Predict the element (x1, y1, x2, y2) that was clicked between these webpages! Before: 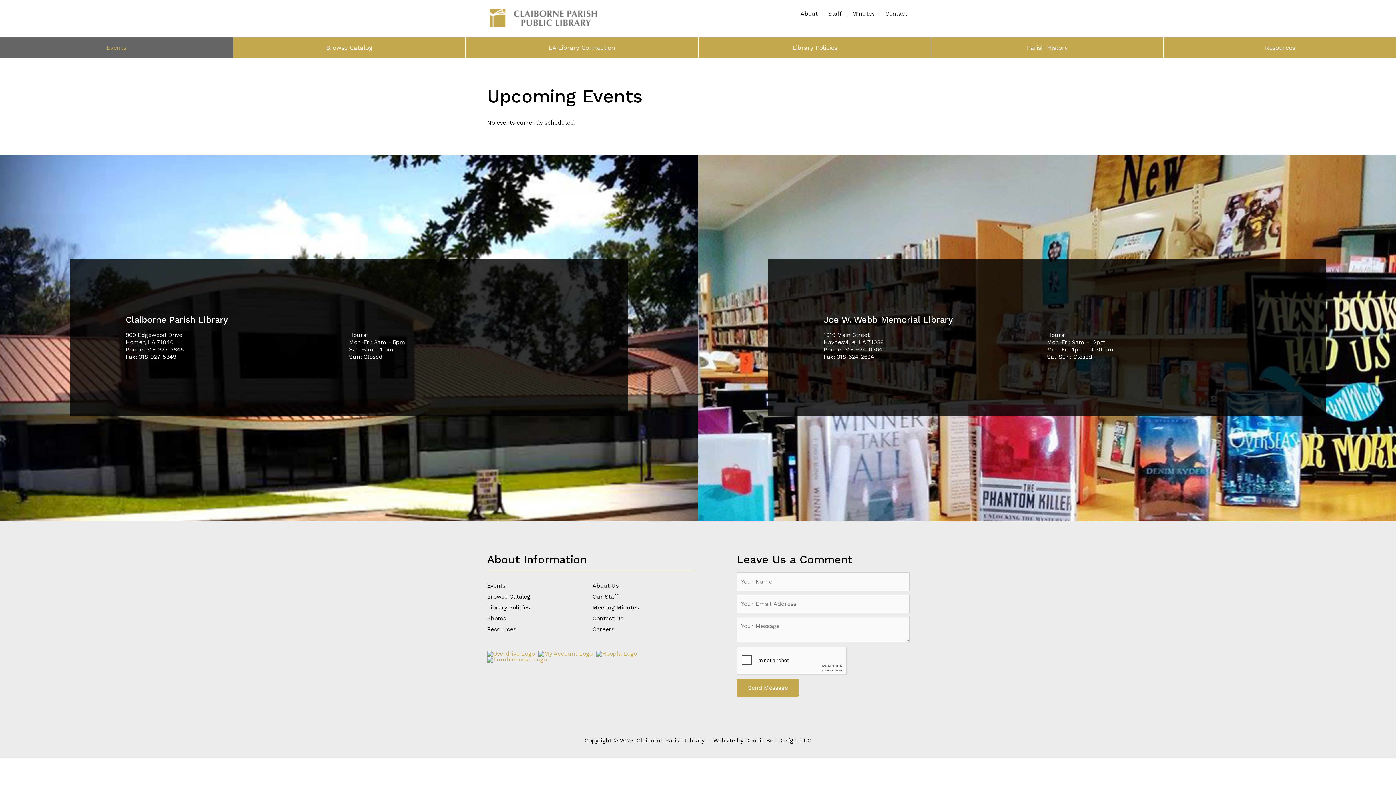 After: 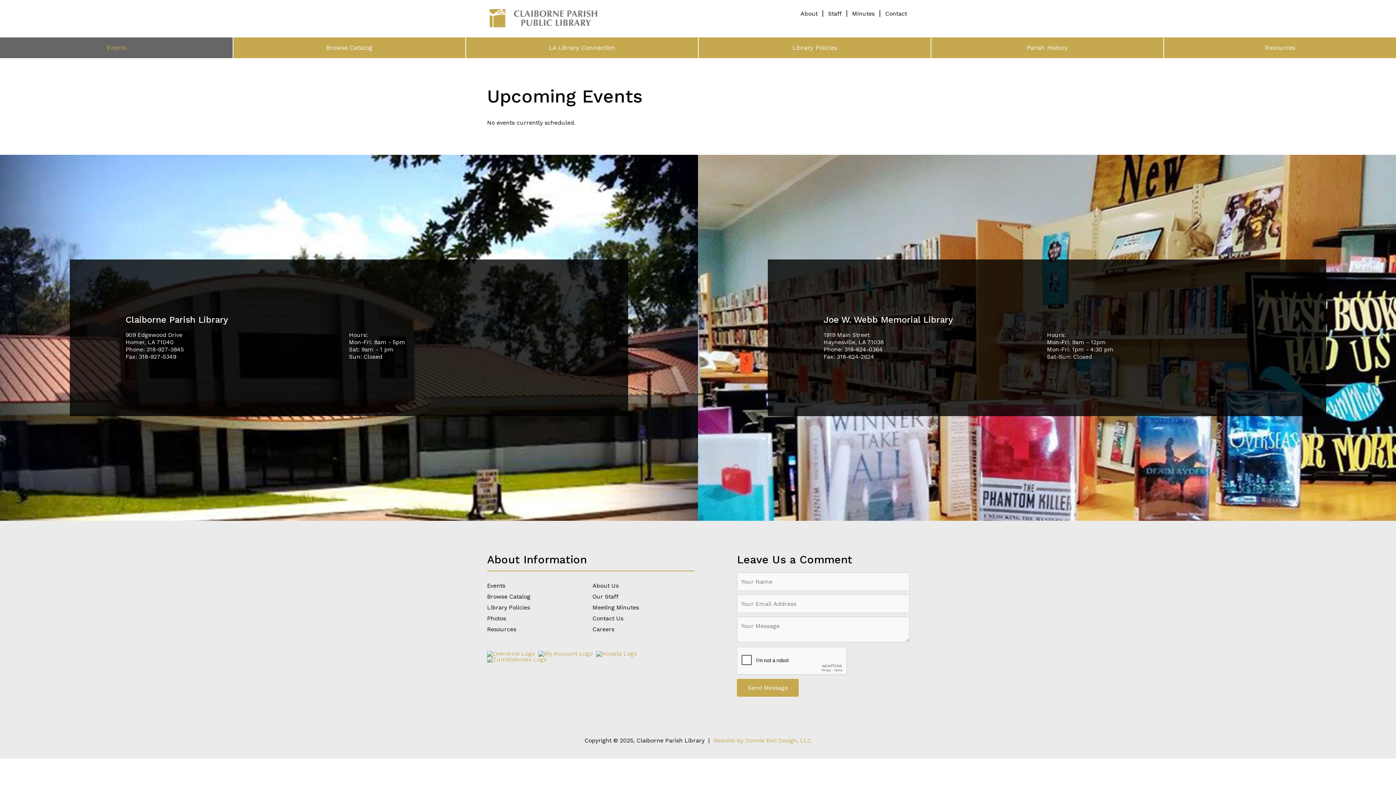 Action: label: Website by Donnie Bell Design, LLC bbox: (713, 737, 811, 744)